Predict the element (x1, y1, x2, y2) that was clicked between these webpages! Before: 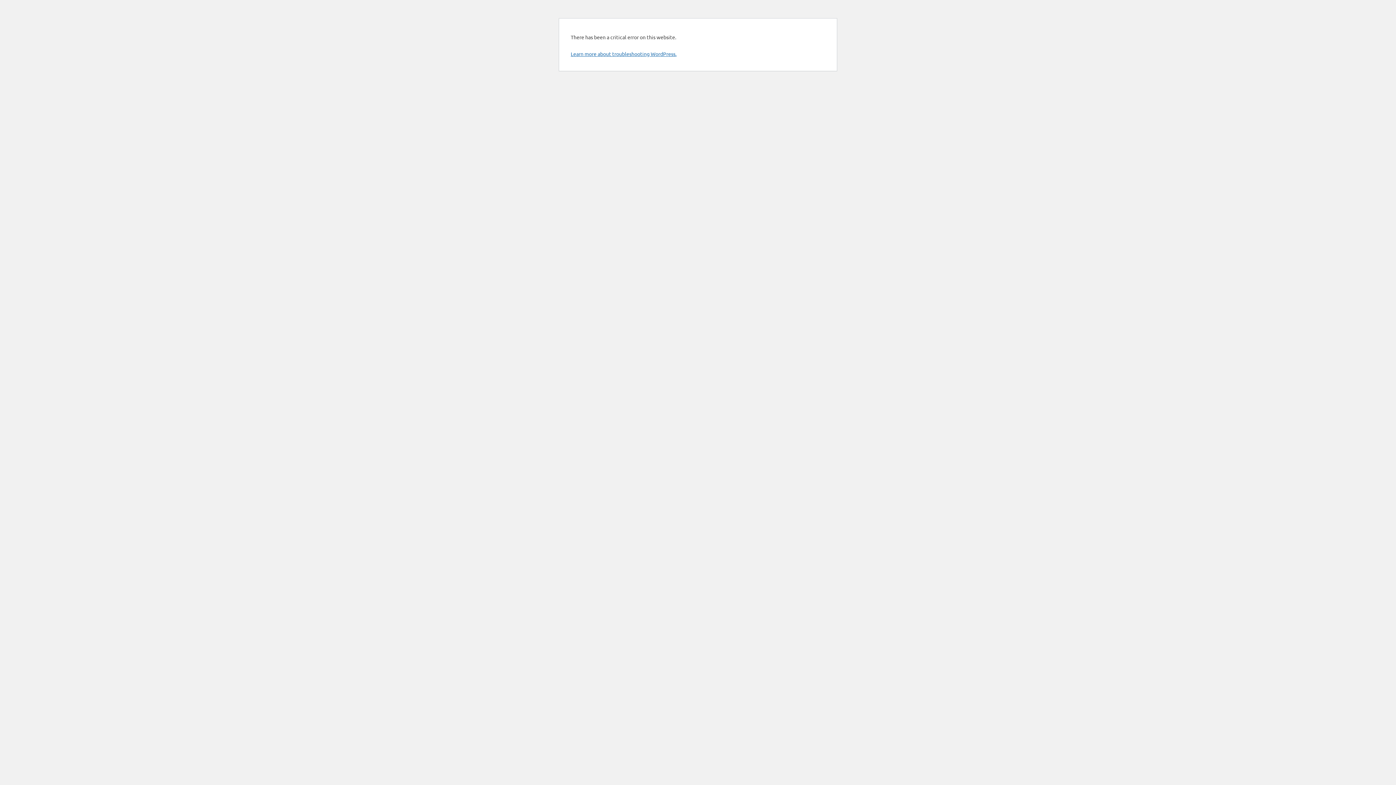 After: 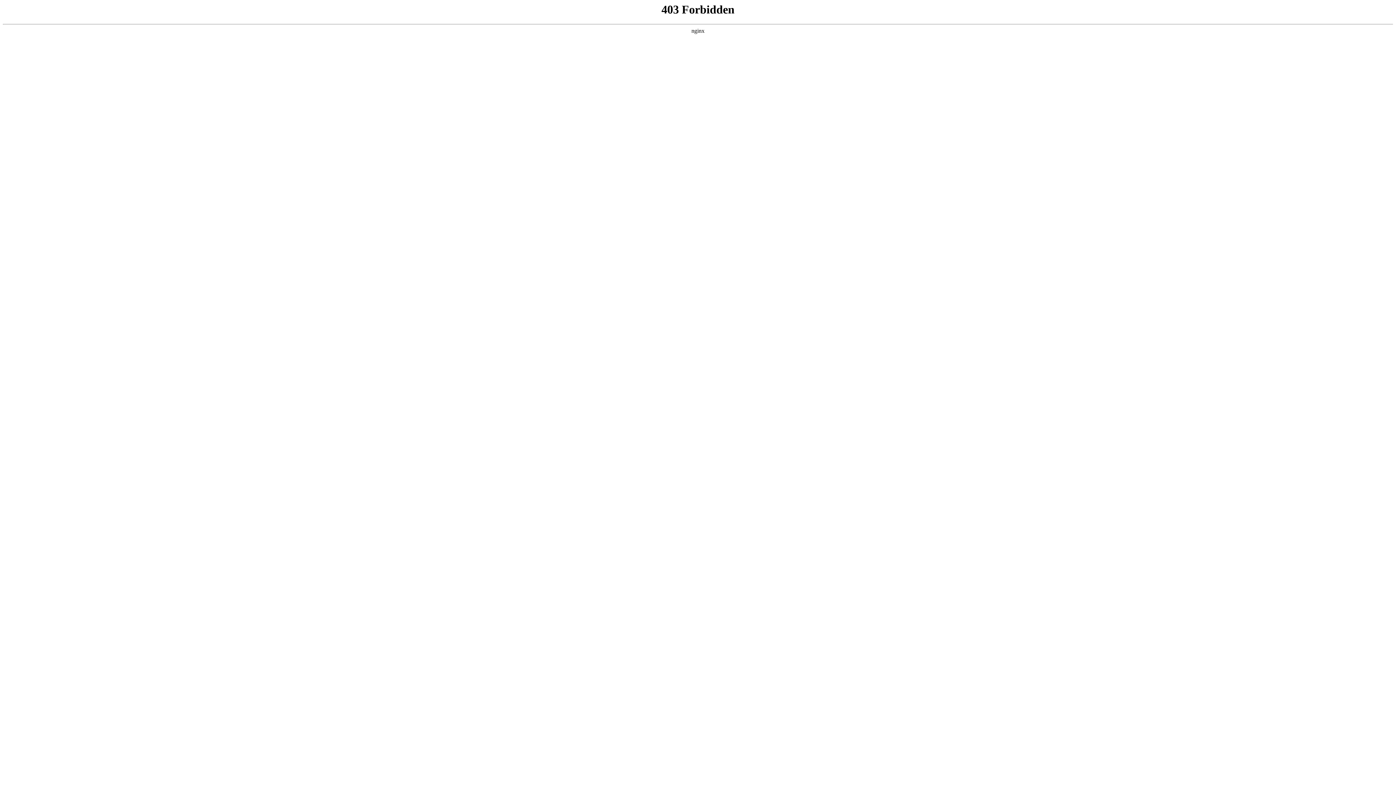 Action: bbox: (570, 50, 676, 57) label: Learn more about troubleshooting WordPress.